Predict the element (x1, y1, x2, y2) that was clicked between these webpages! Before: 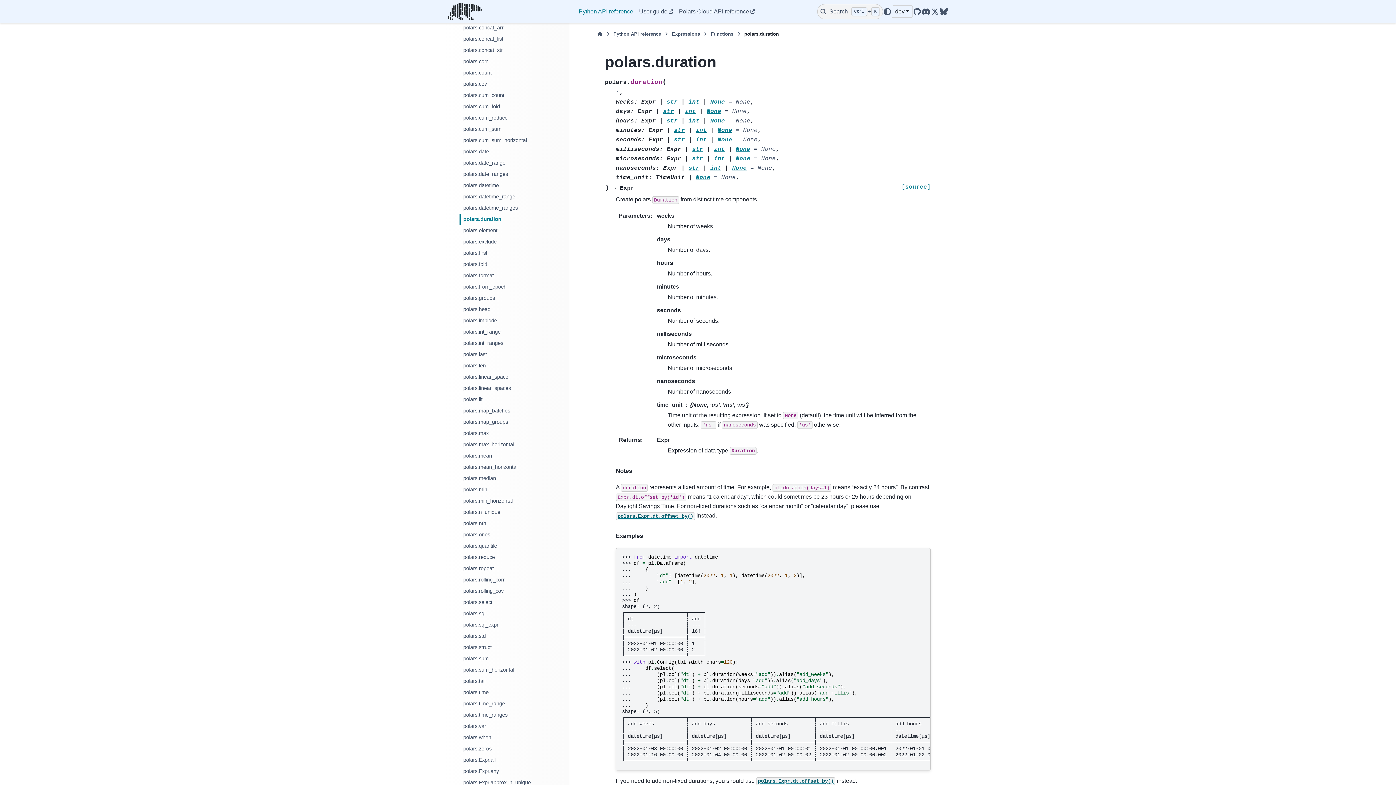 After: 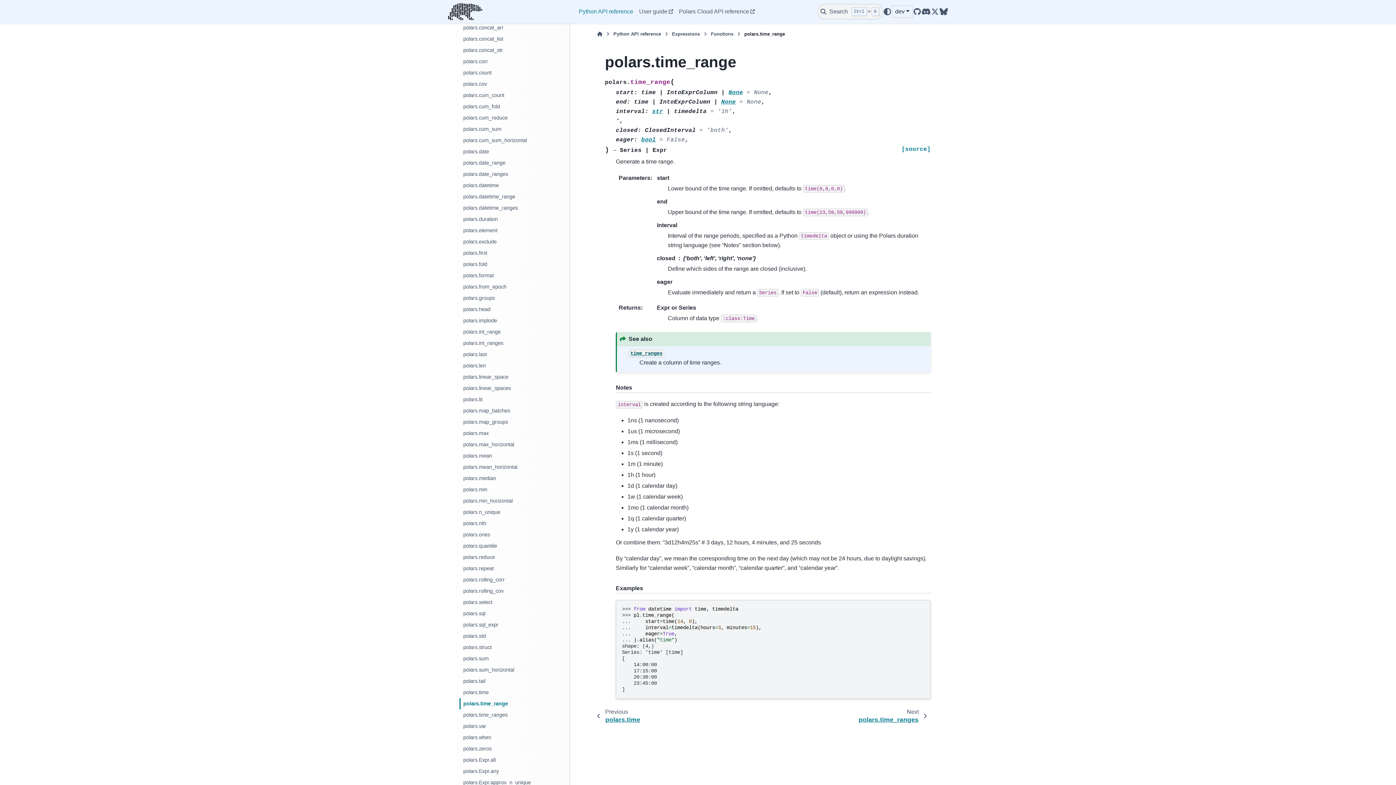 Action: label: polars.time_range bbox: (459, 698, 568, 709)